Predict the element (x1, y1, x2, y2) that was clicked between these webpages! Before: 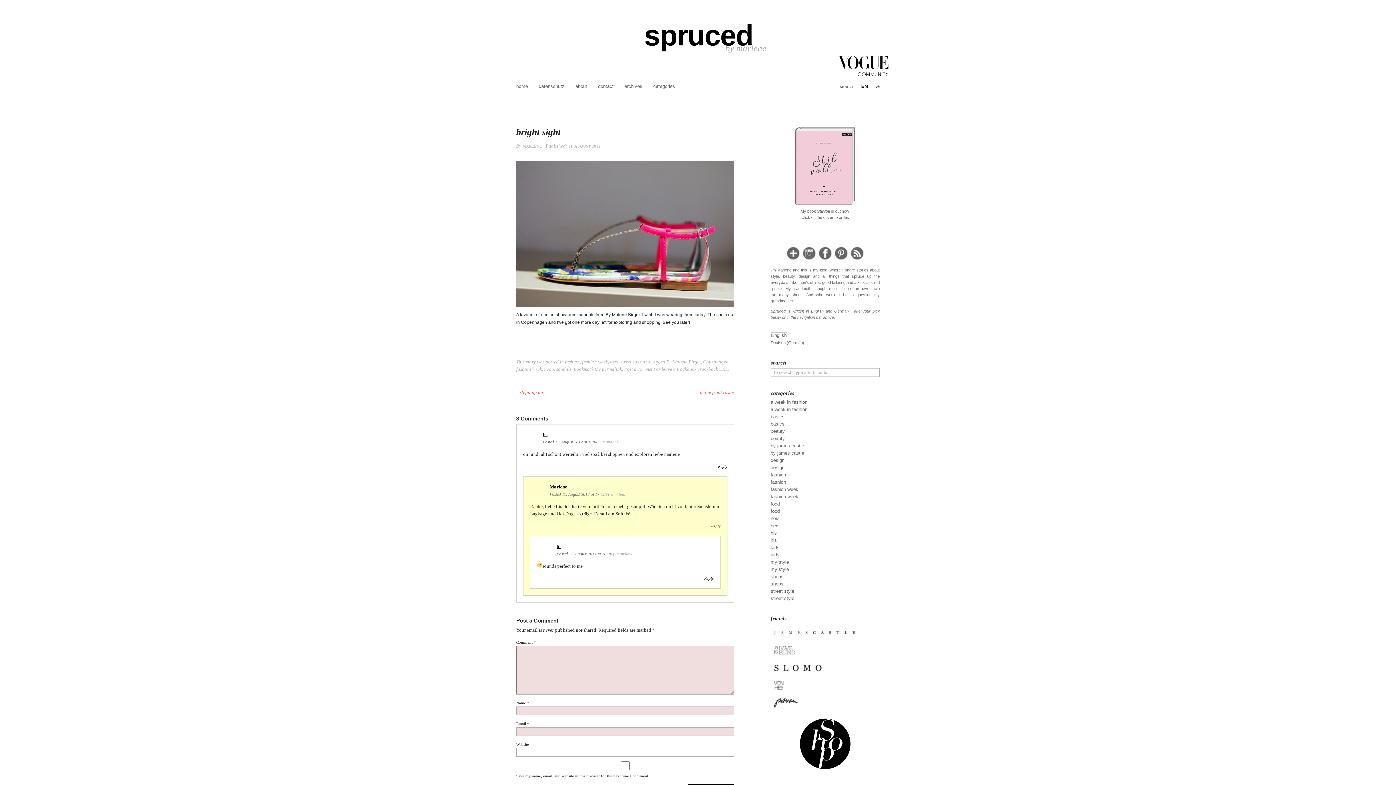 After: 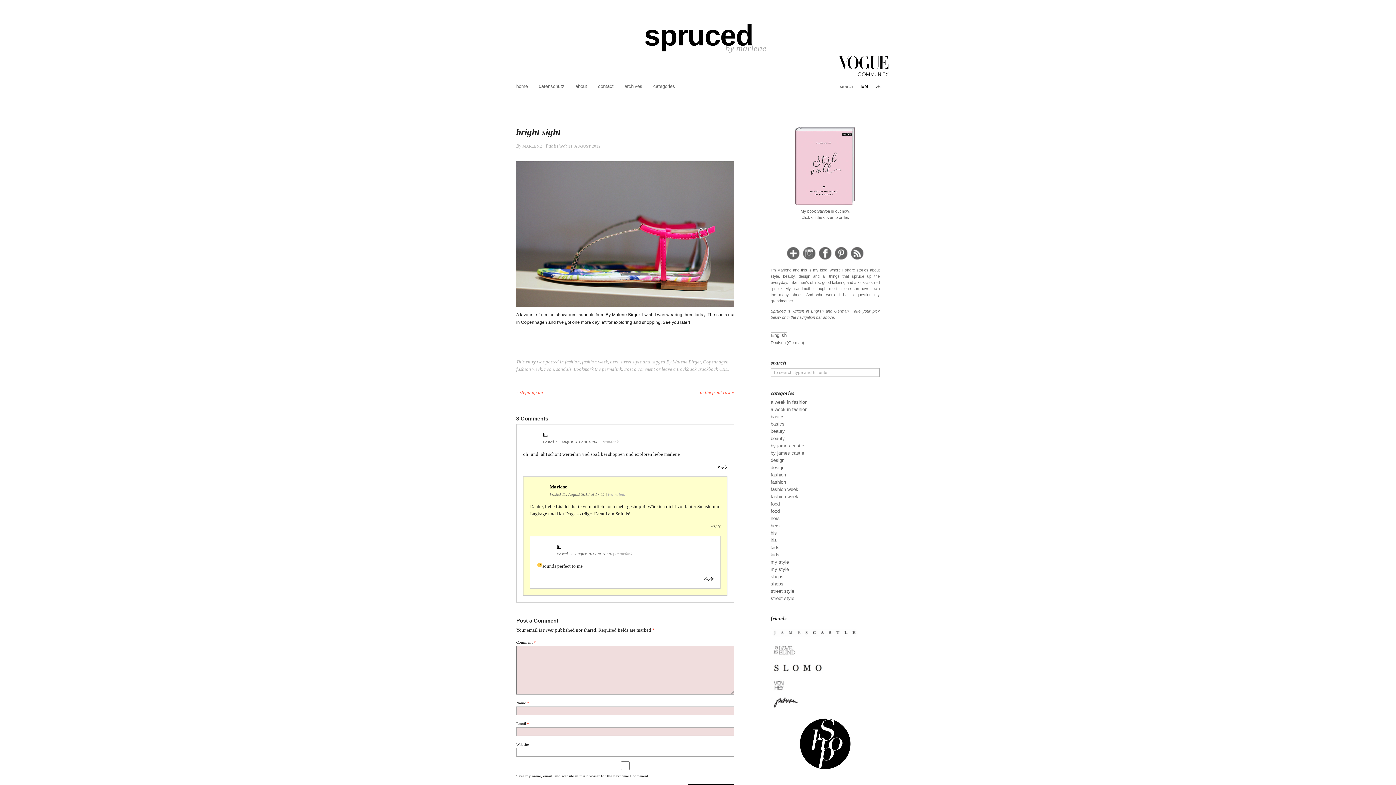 Action: bbox: (818, 246, 832, 259)